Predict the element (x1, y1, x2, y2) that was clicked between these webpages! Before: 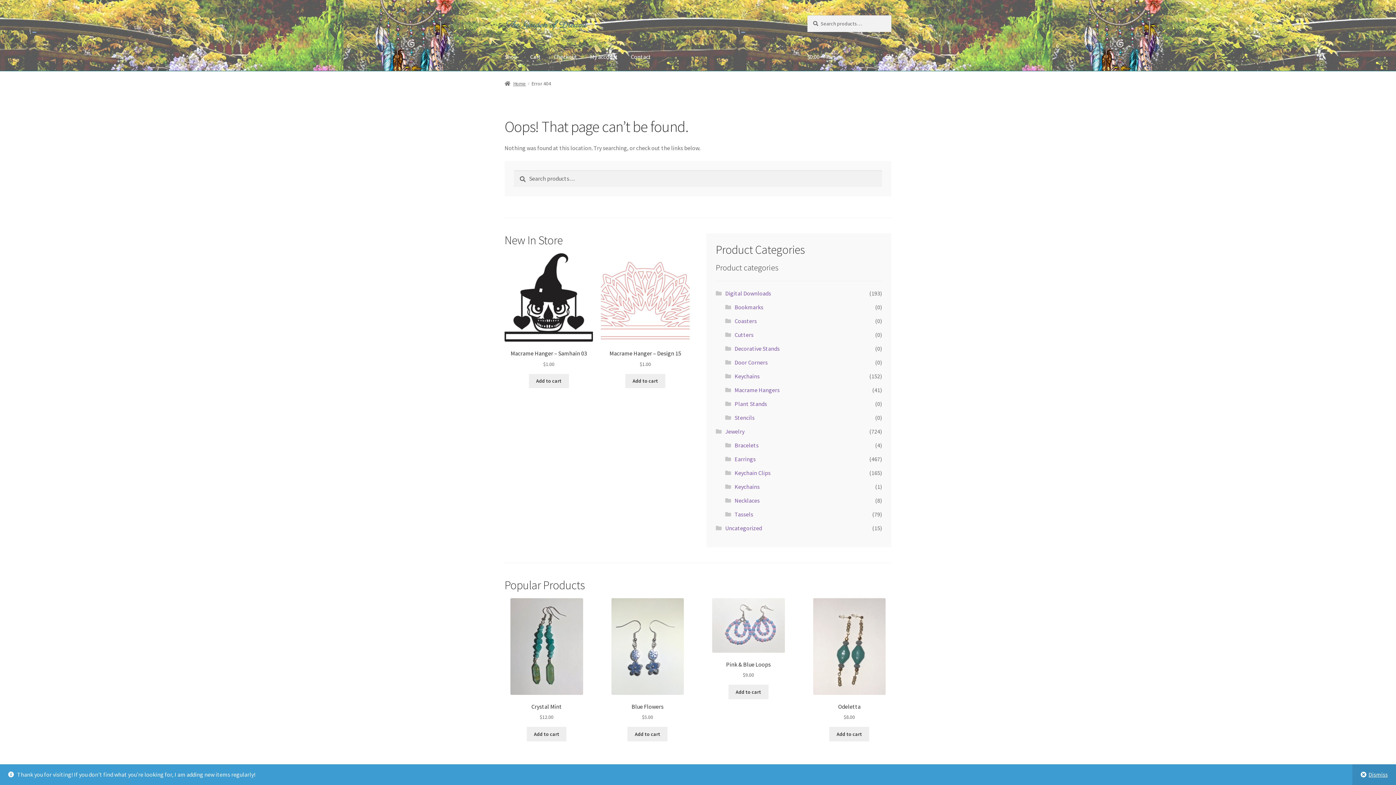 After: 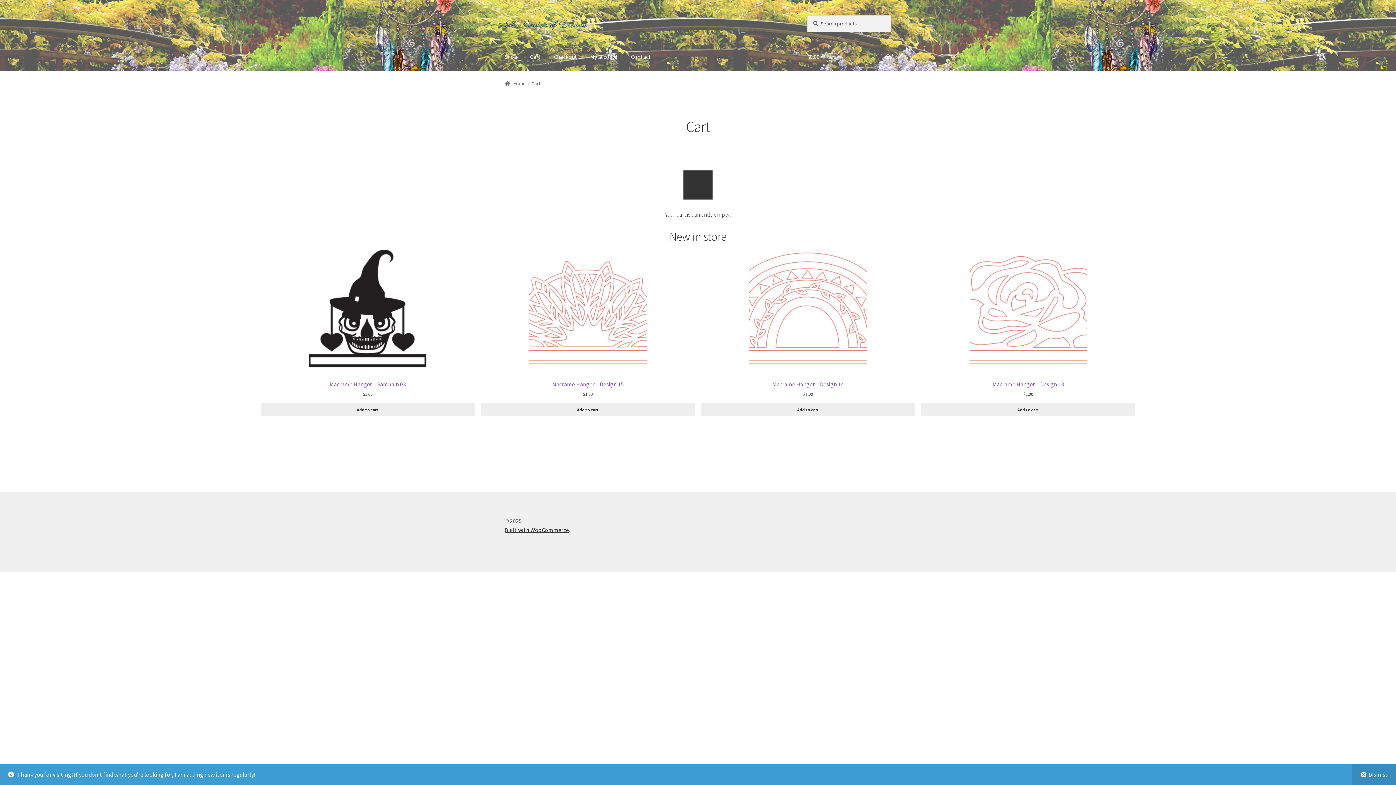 Action: bbox: (807, 43, 891, 70) label: $0.00 0 items